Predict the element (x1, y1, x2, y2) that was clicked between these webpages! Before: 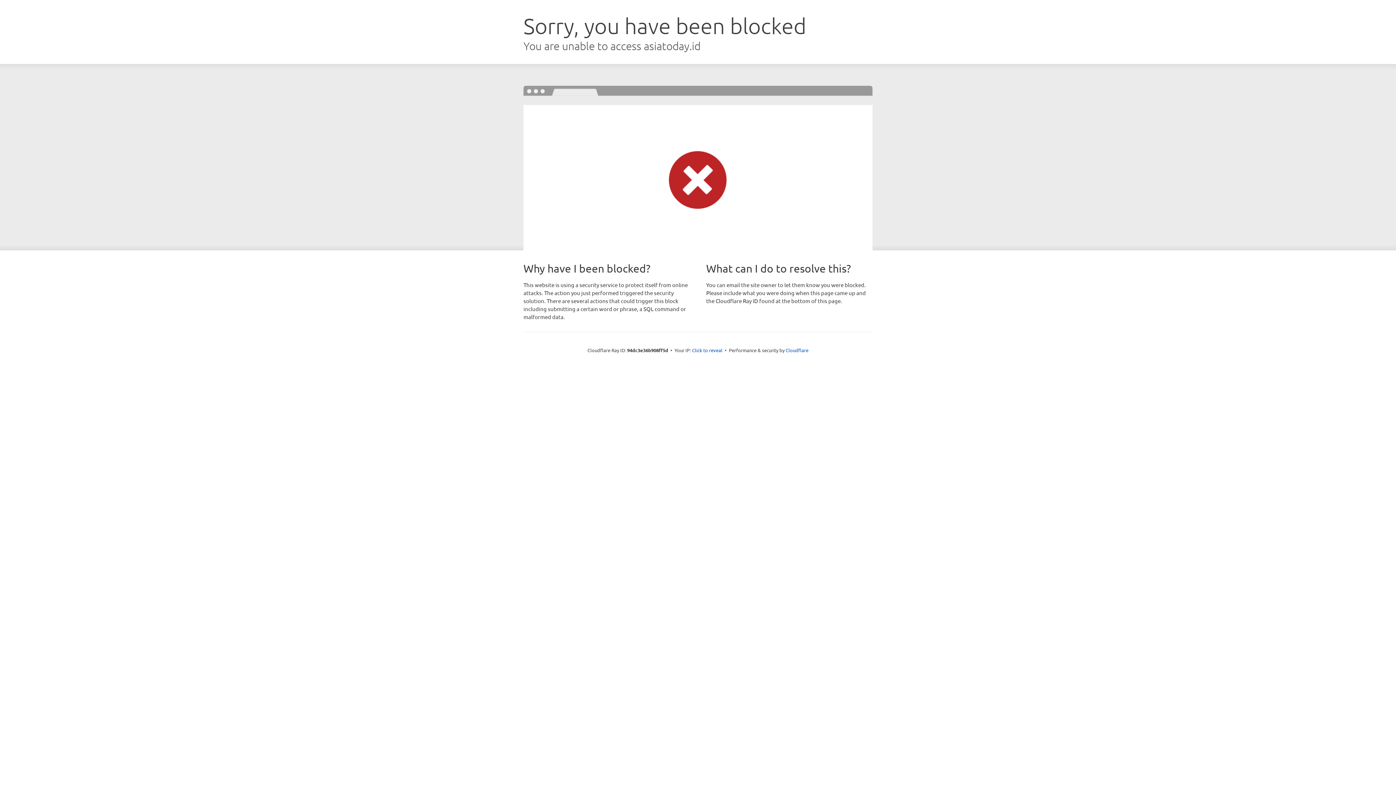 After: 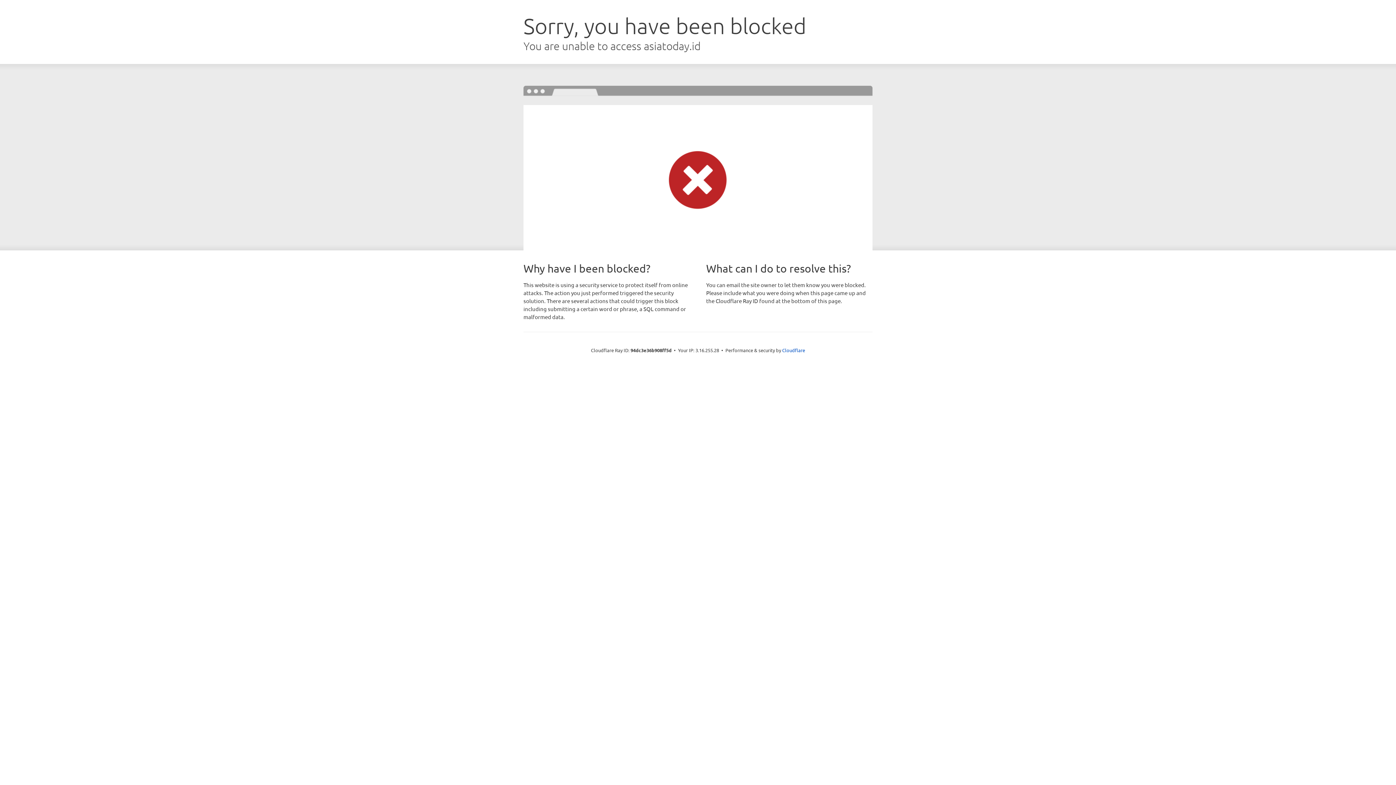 Action: label: Click to reveal bbox: (692, 346, 722, 353)